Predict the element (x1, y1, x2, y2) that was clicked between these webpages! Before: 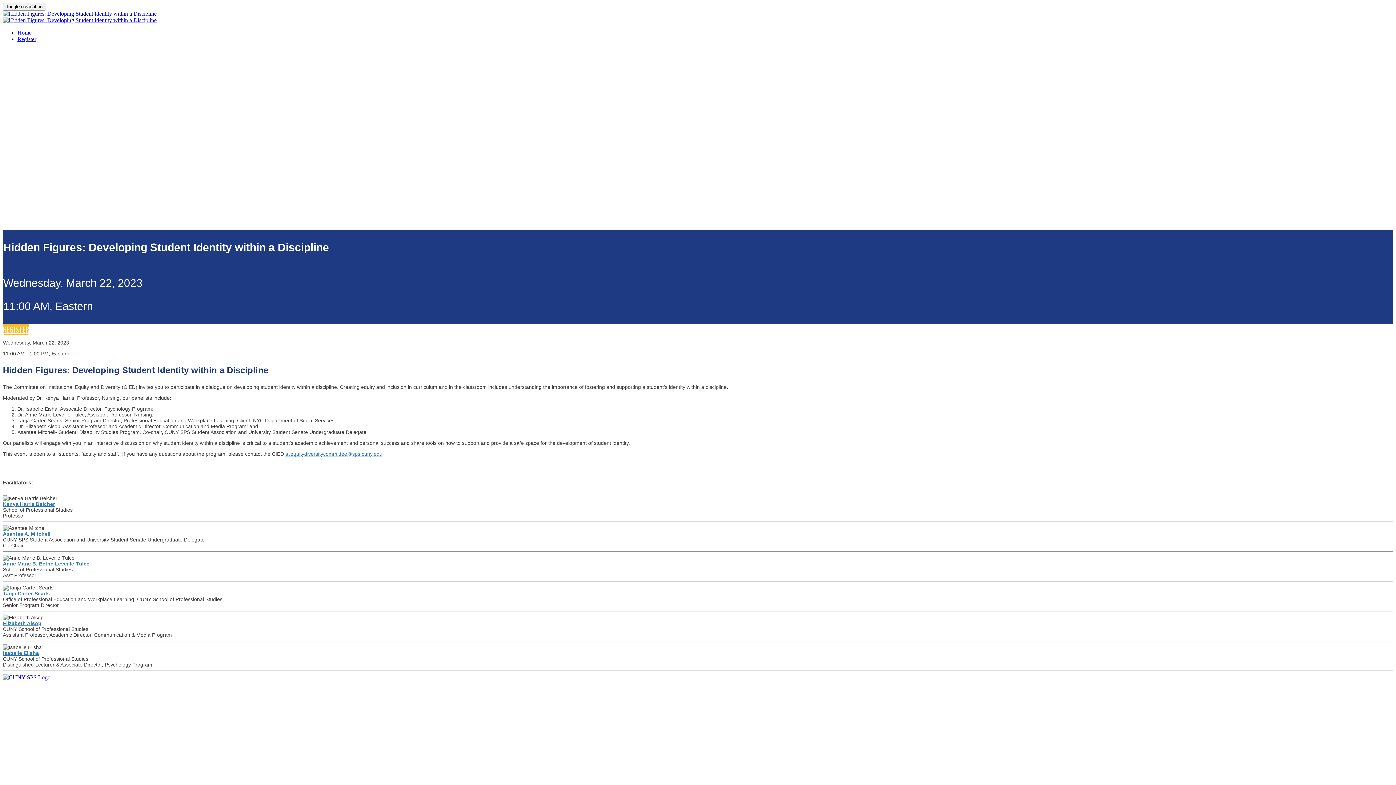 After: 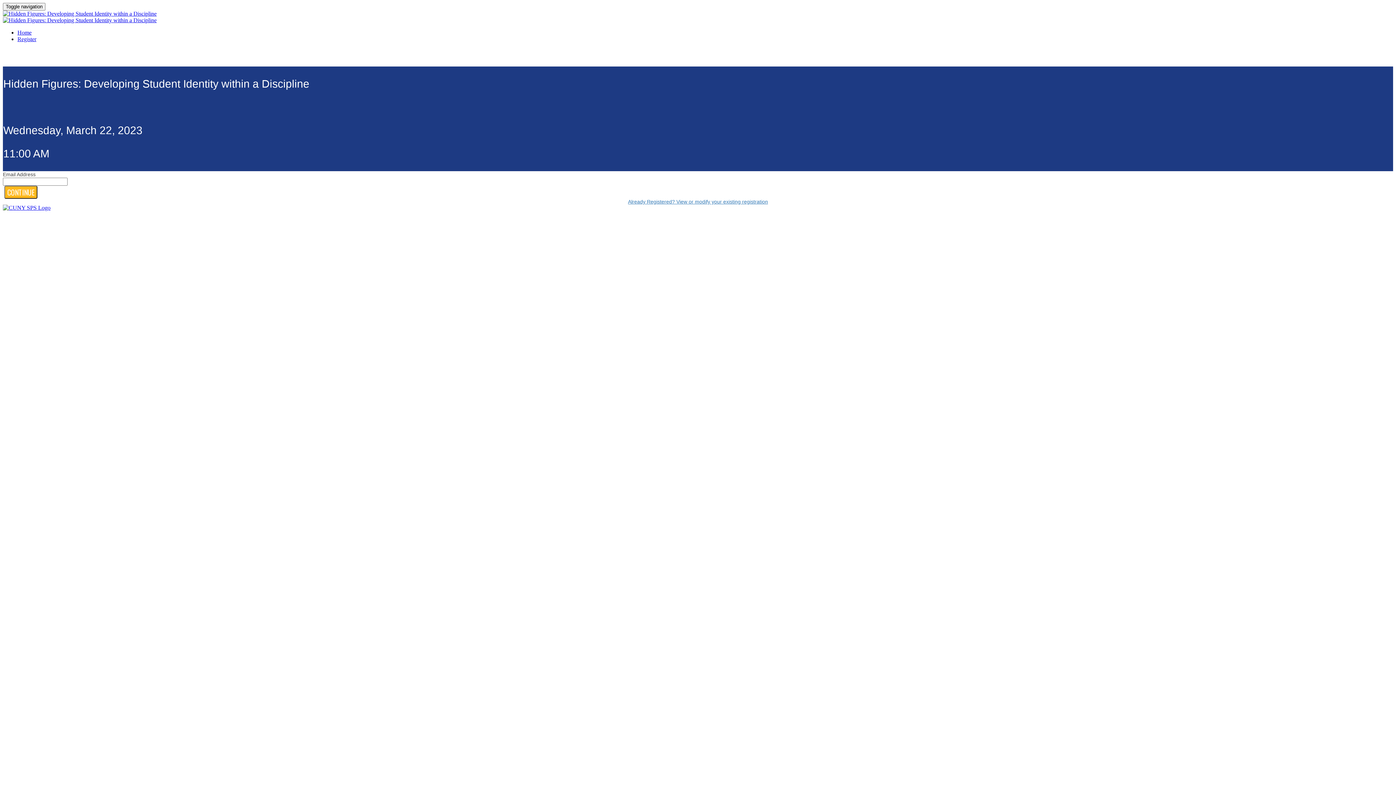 Action: bbox: (2, 324, 29, 334) label: REGISTER